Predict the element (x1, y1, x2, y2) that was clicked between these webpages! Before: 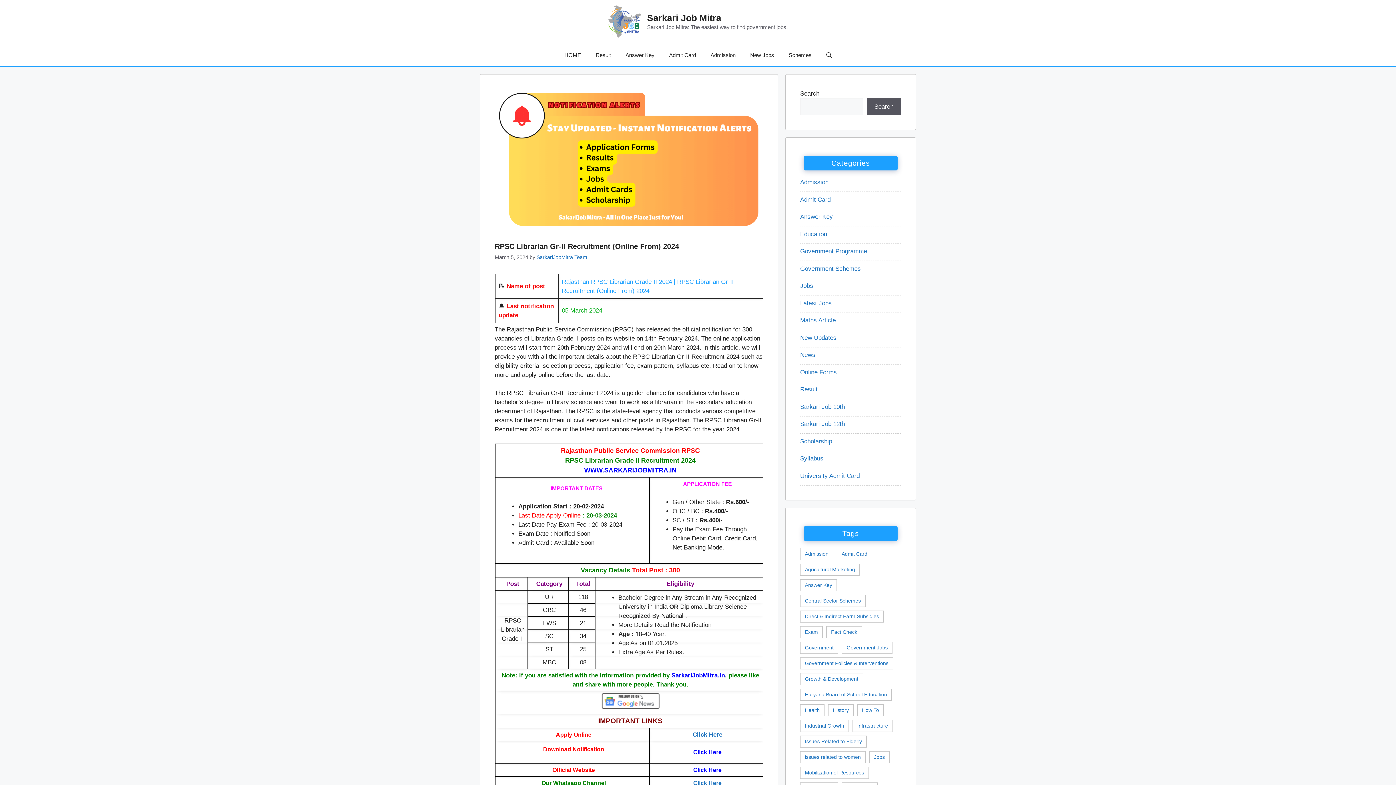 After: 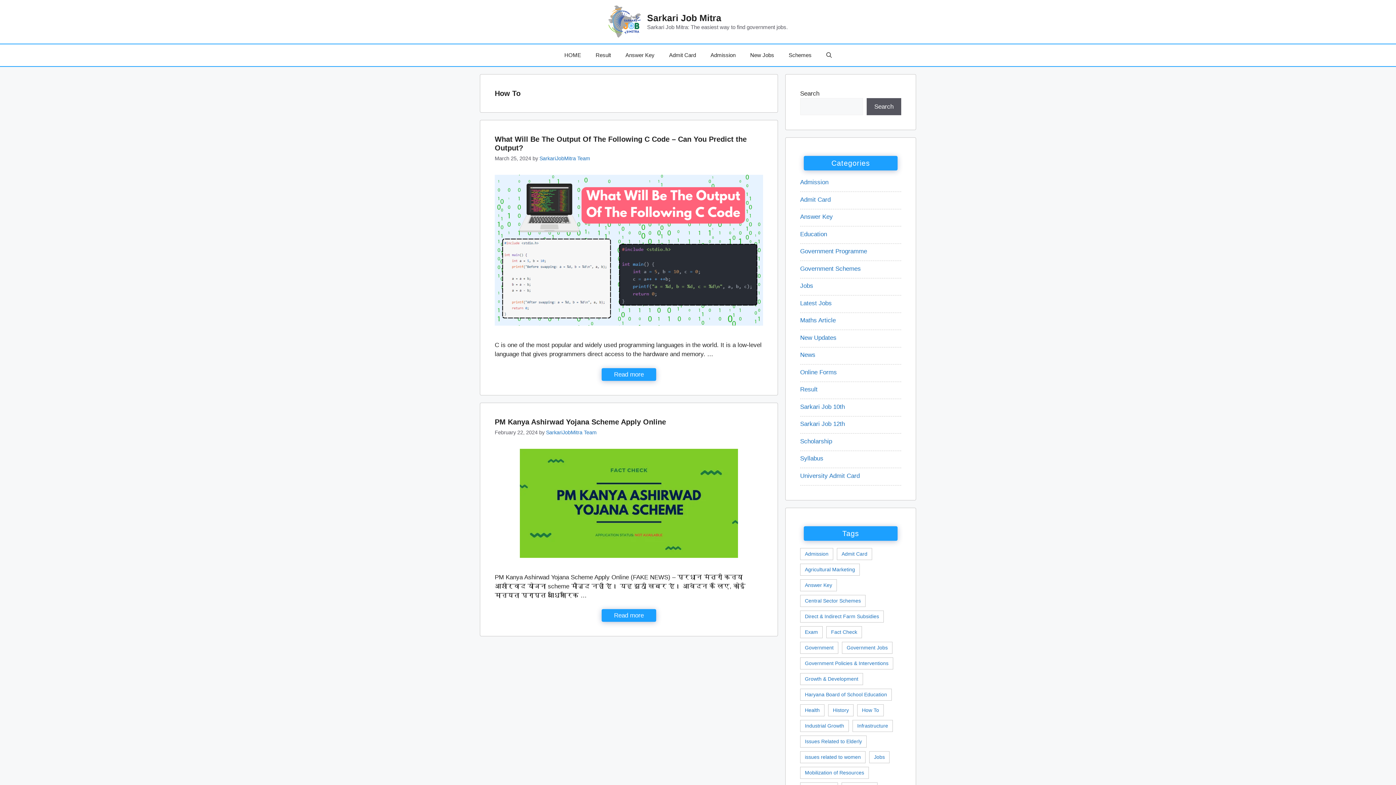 Action: label: How To (2 items) bbox: (857, 704, 884, 716)